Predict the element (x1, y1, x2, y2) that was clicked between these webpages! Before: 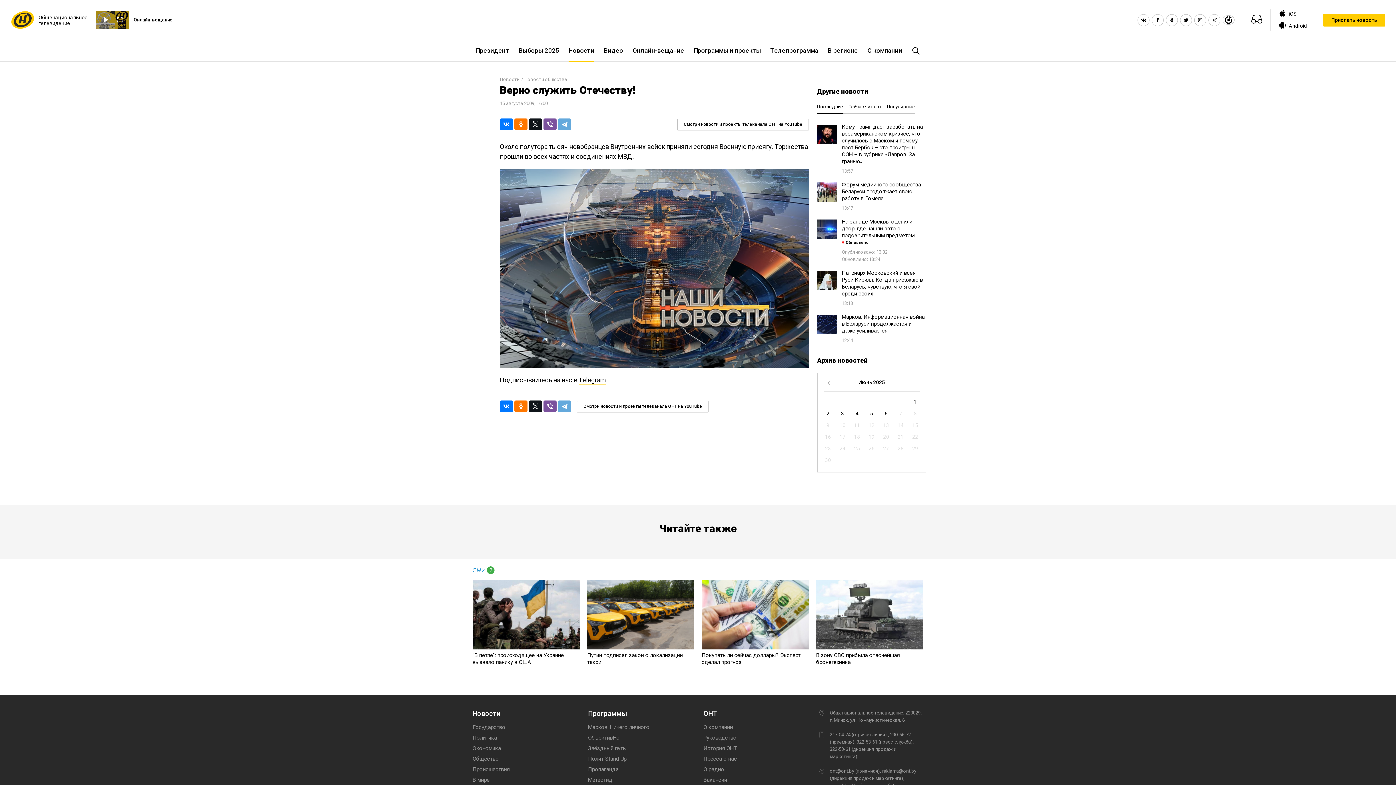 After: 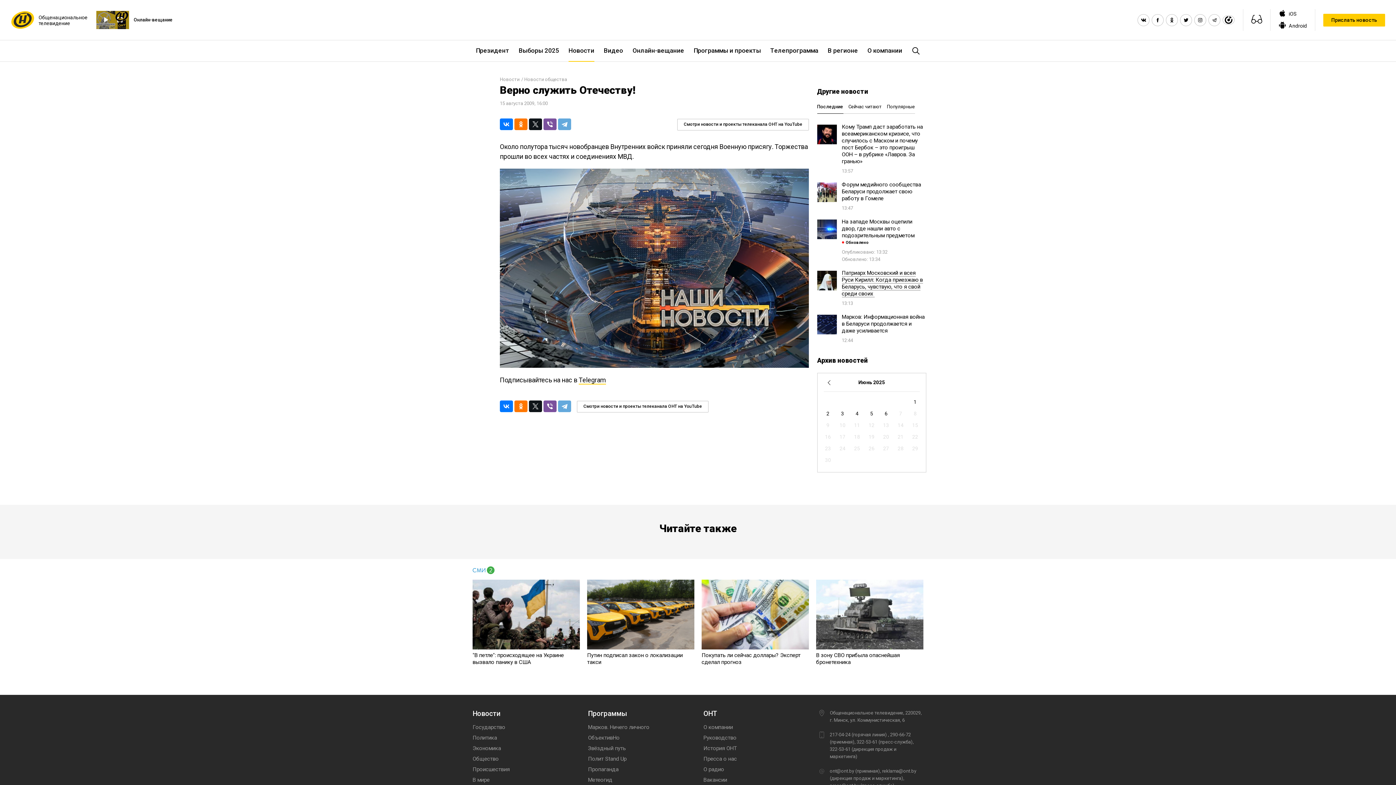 Action: bbox: (817, 270, 926, 306) label: Патриарх Московский и всея Руси Кирилл: Когда приезжаю в Беларусь, чувствую, что я свой среди своих 
13:13